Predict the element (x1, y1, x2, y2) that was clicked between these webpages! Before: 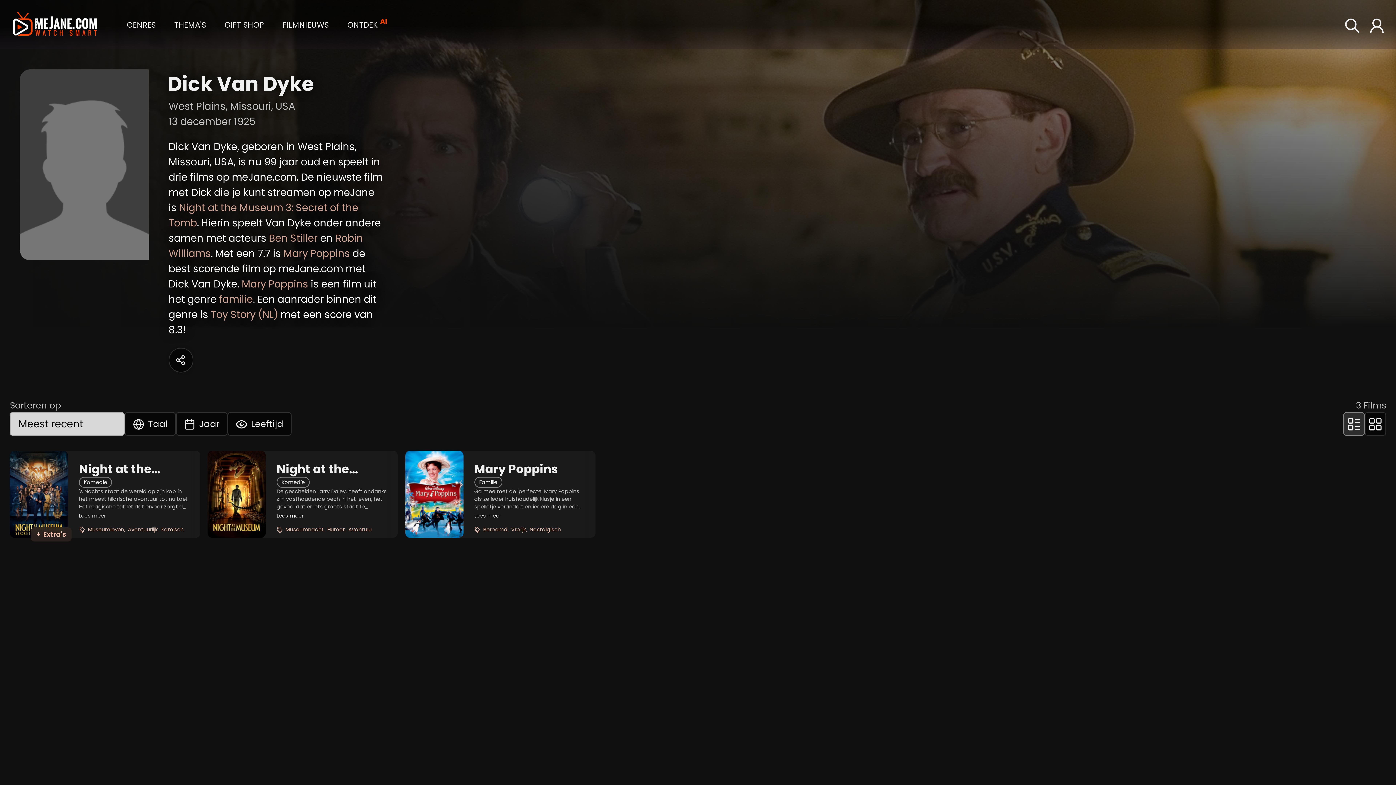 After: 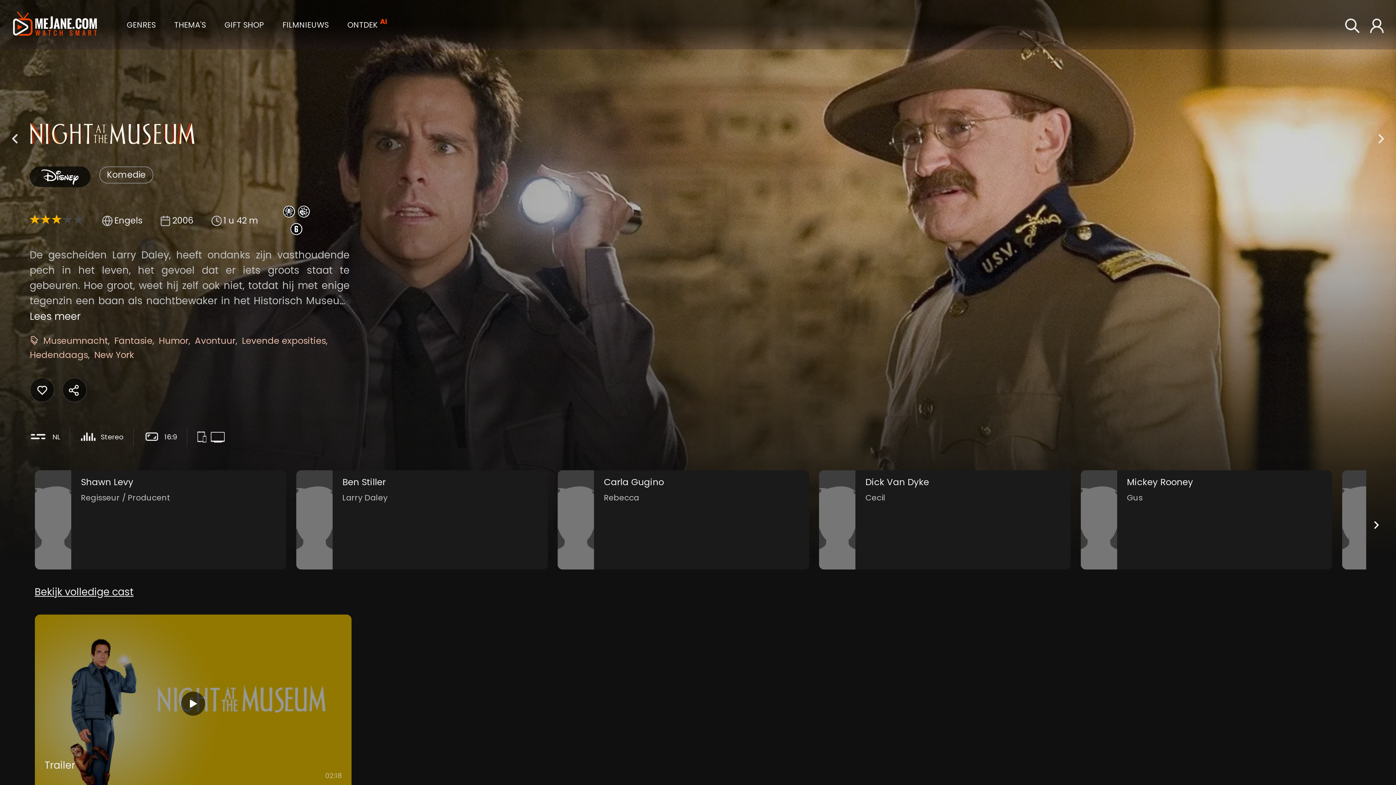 Action: bbox: (276, 461, 386, 477) label: Night at the Museum